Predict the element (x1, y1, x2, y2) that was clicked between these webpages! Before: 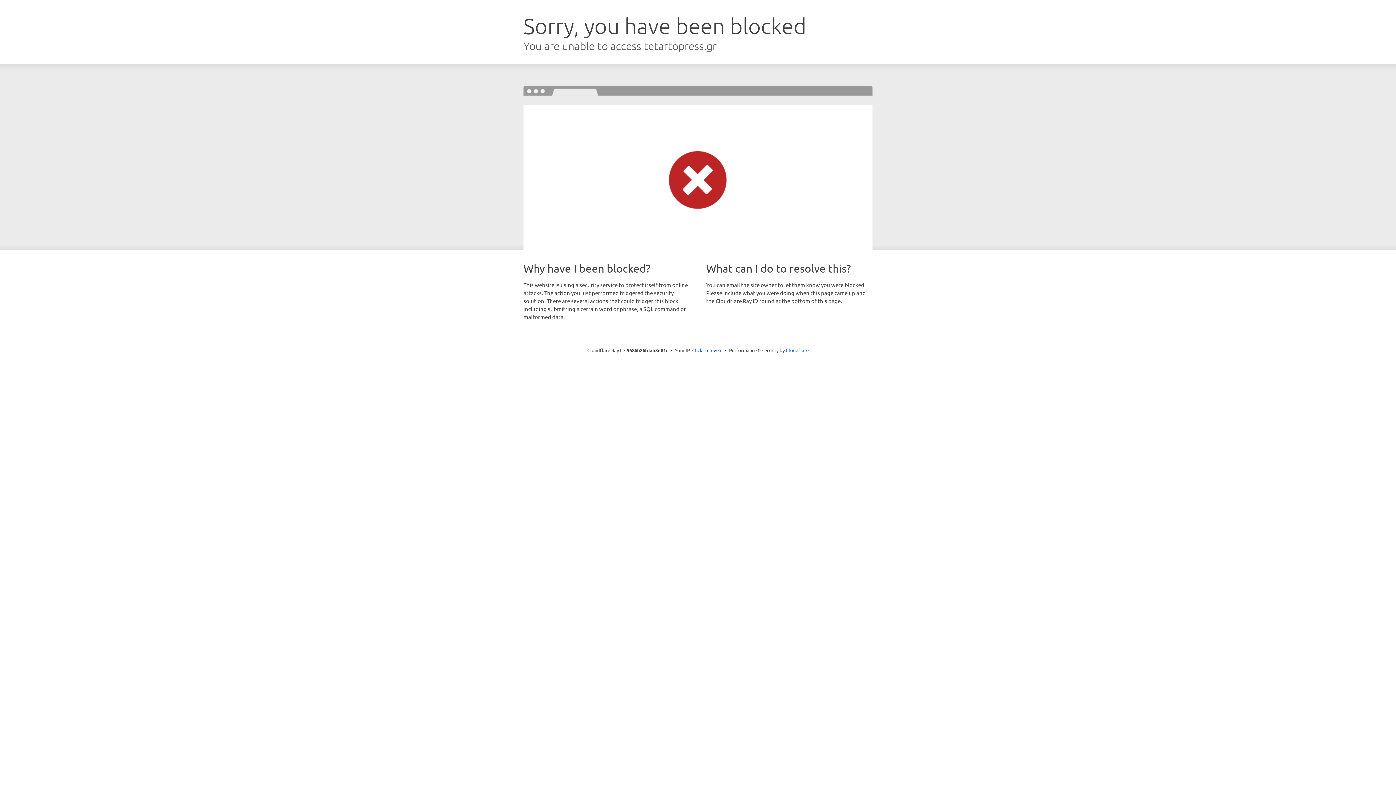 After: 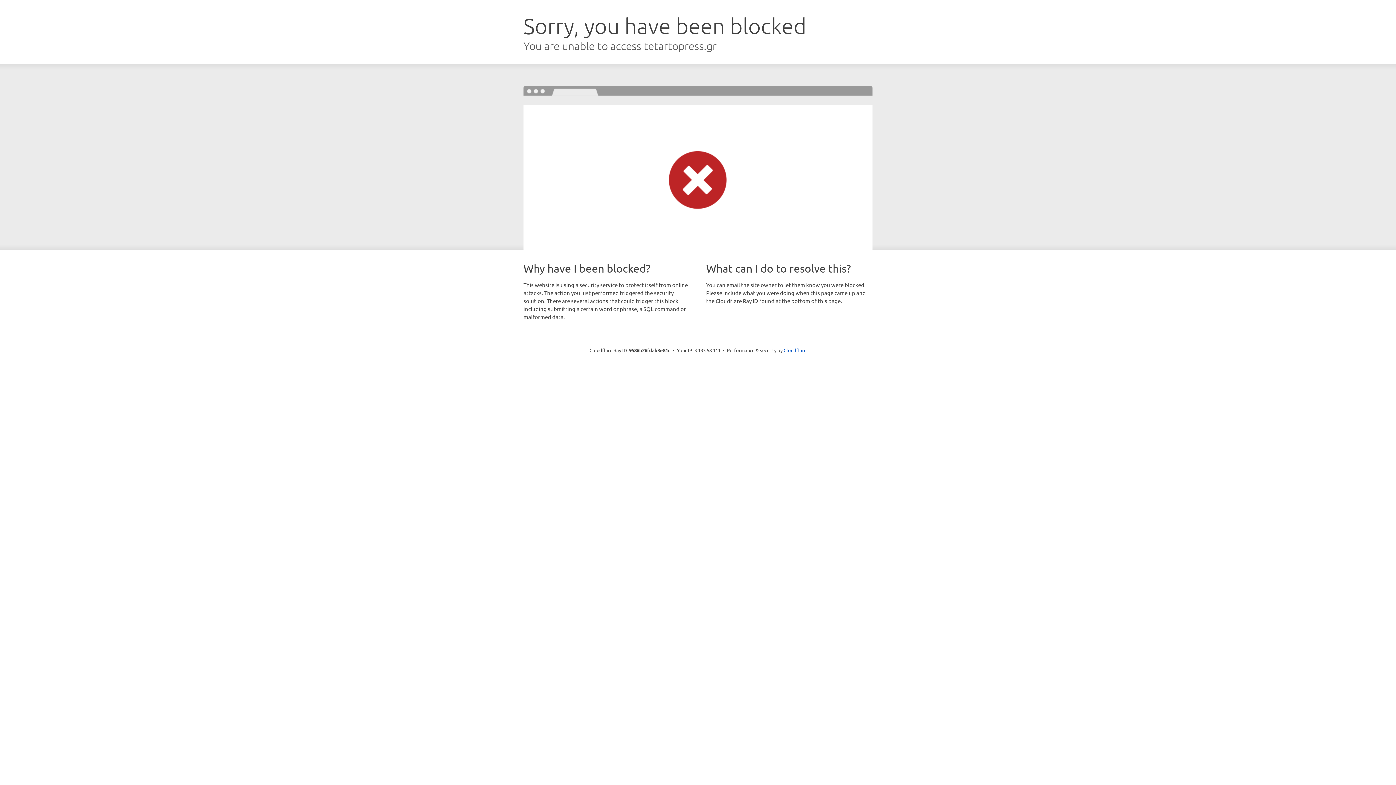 Action: label: Click to reveal bbox: (692, 346, 722, 353)